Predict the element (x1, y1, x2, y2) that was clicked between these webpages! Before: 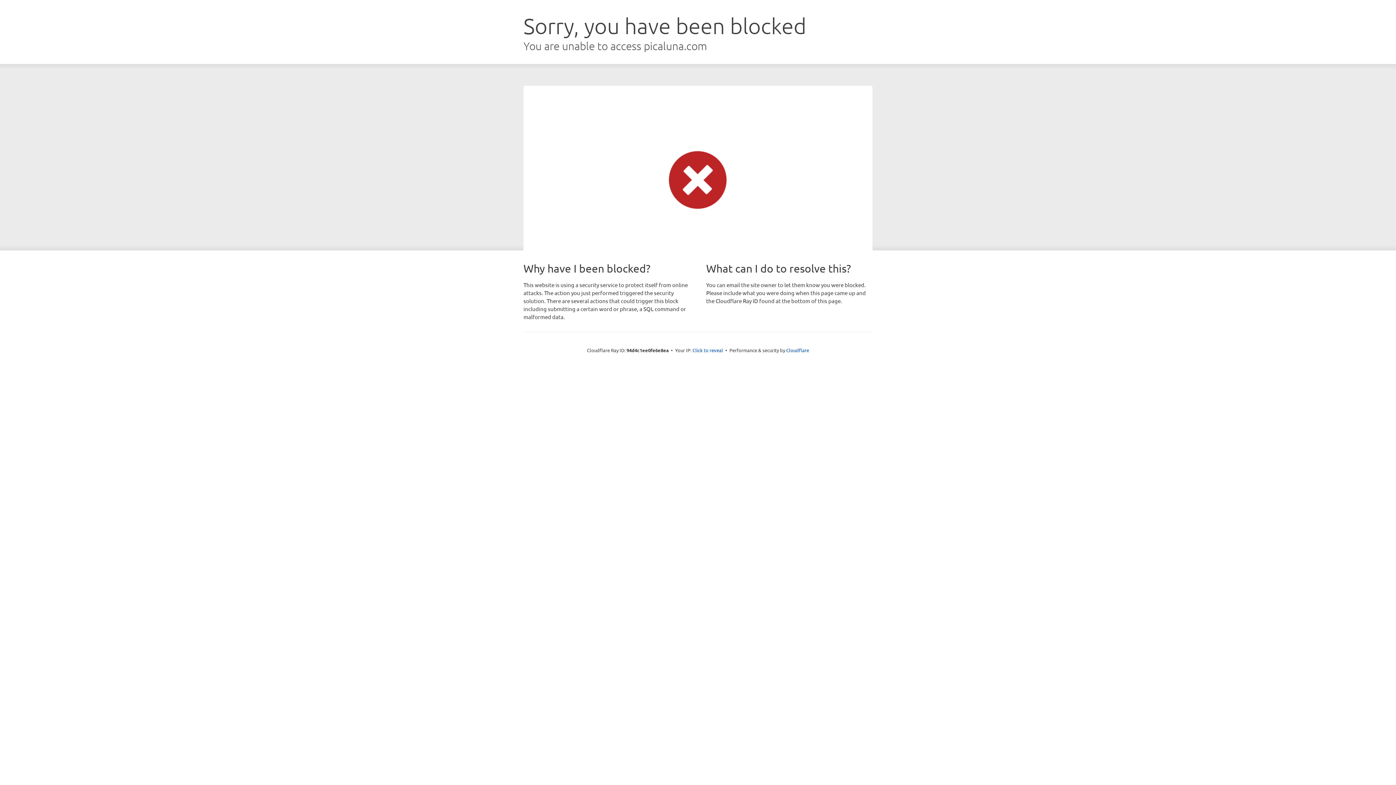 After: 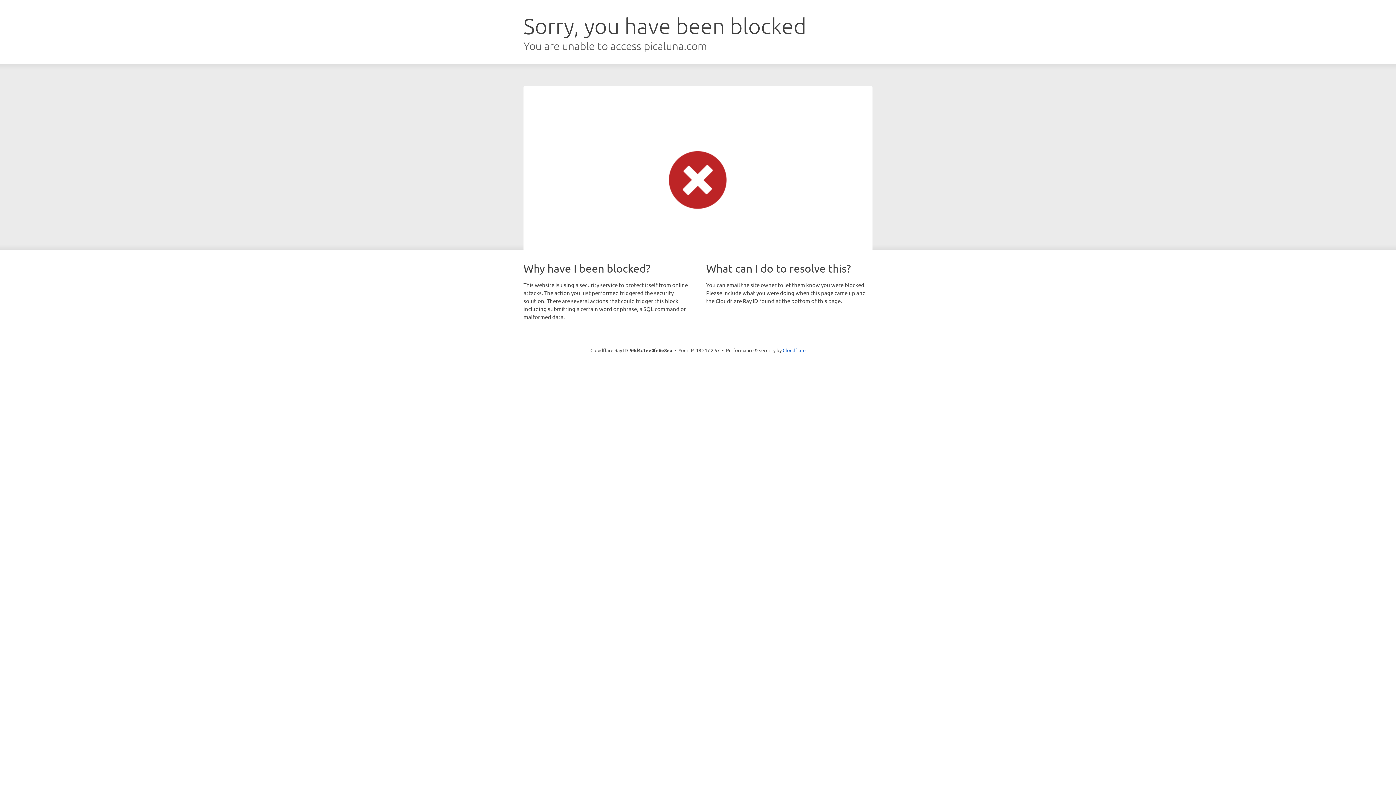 Action: bbox: (692, 346, 723, 353) label: Click to reveal